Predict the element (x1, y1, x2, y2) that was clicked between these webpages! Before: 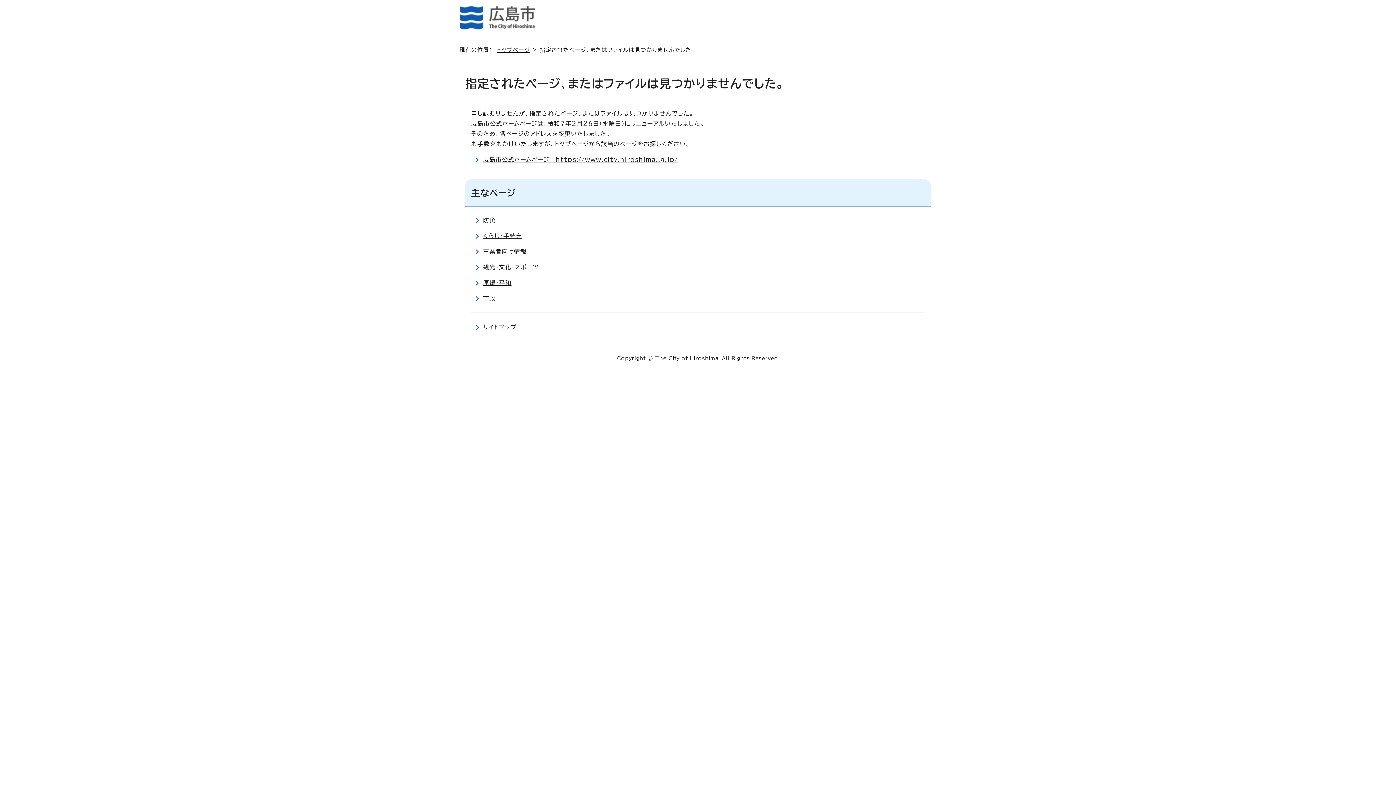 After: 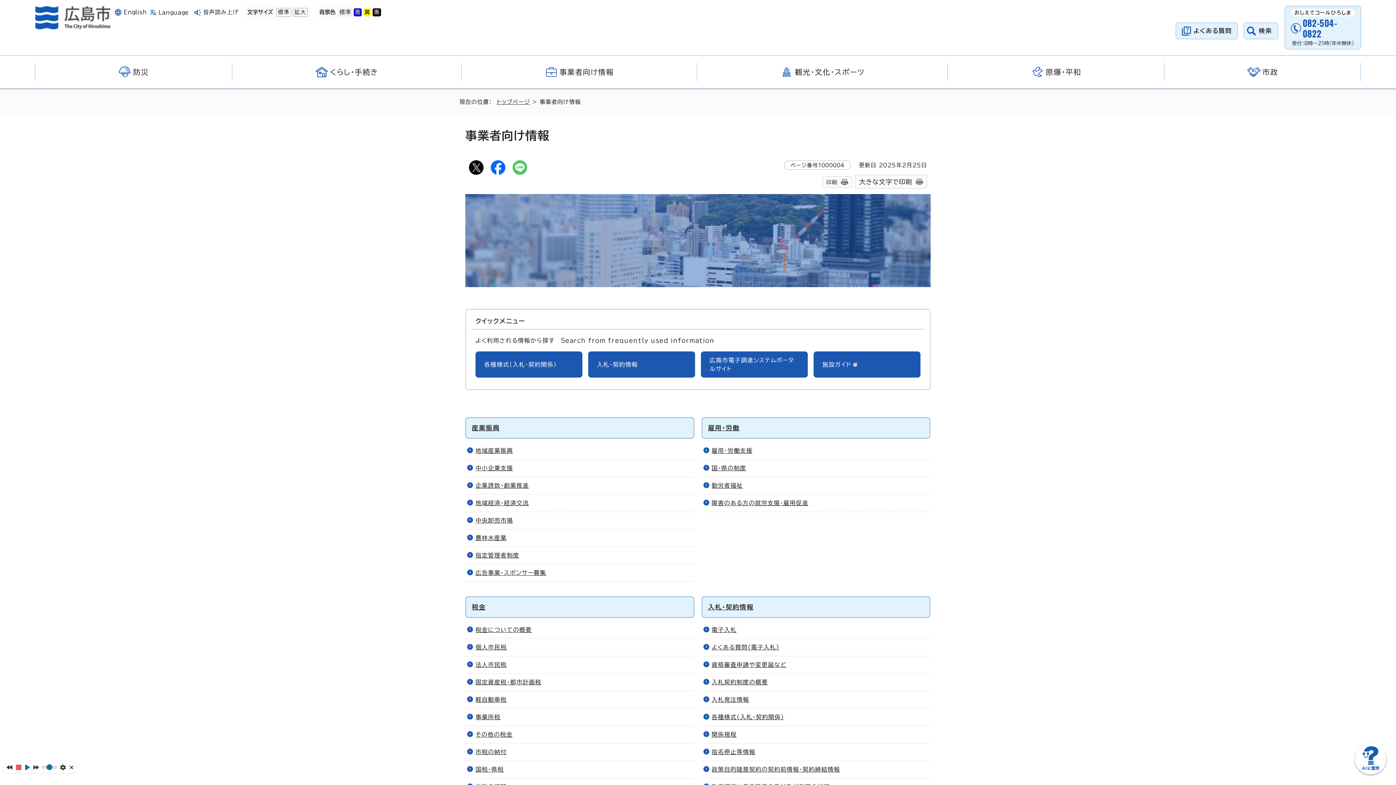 Action: bbox: (483, 248, 526, 254) label: 事業者向け情報